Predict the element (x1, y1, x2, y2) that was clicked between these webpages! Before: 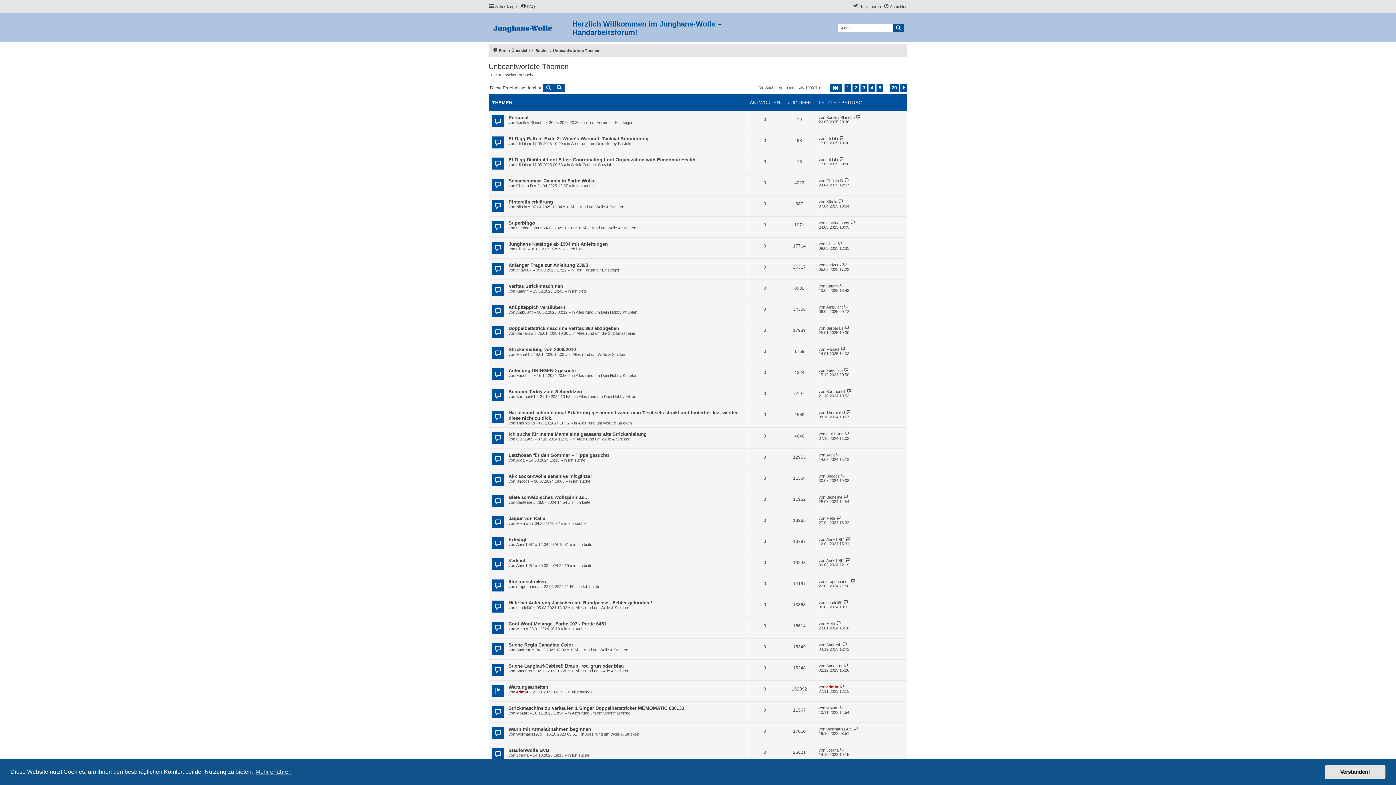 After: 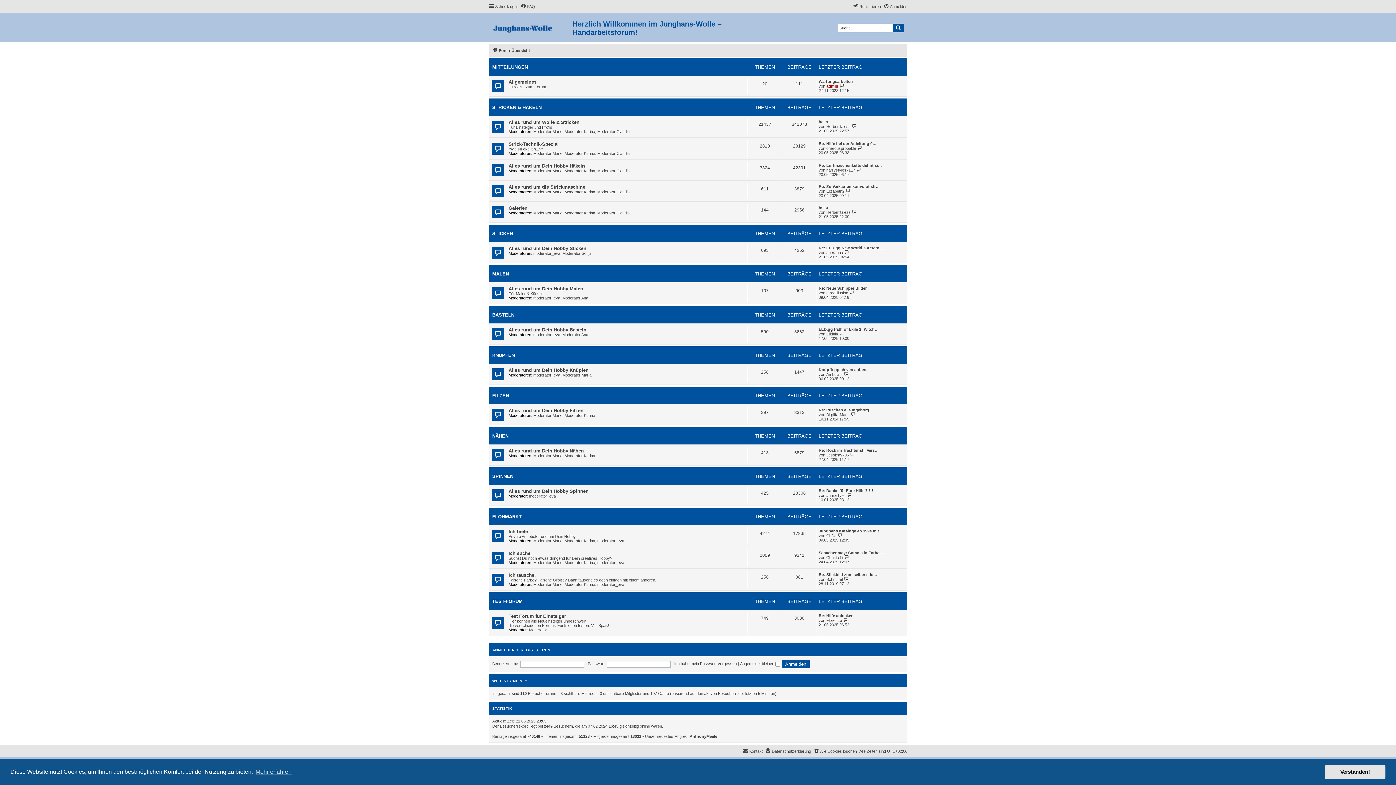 Action: bbox: (488, 14, 572, 40)